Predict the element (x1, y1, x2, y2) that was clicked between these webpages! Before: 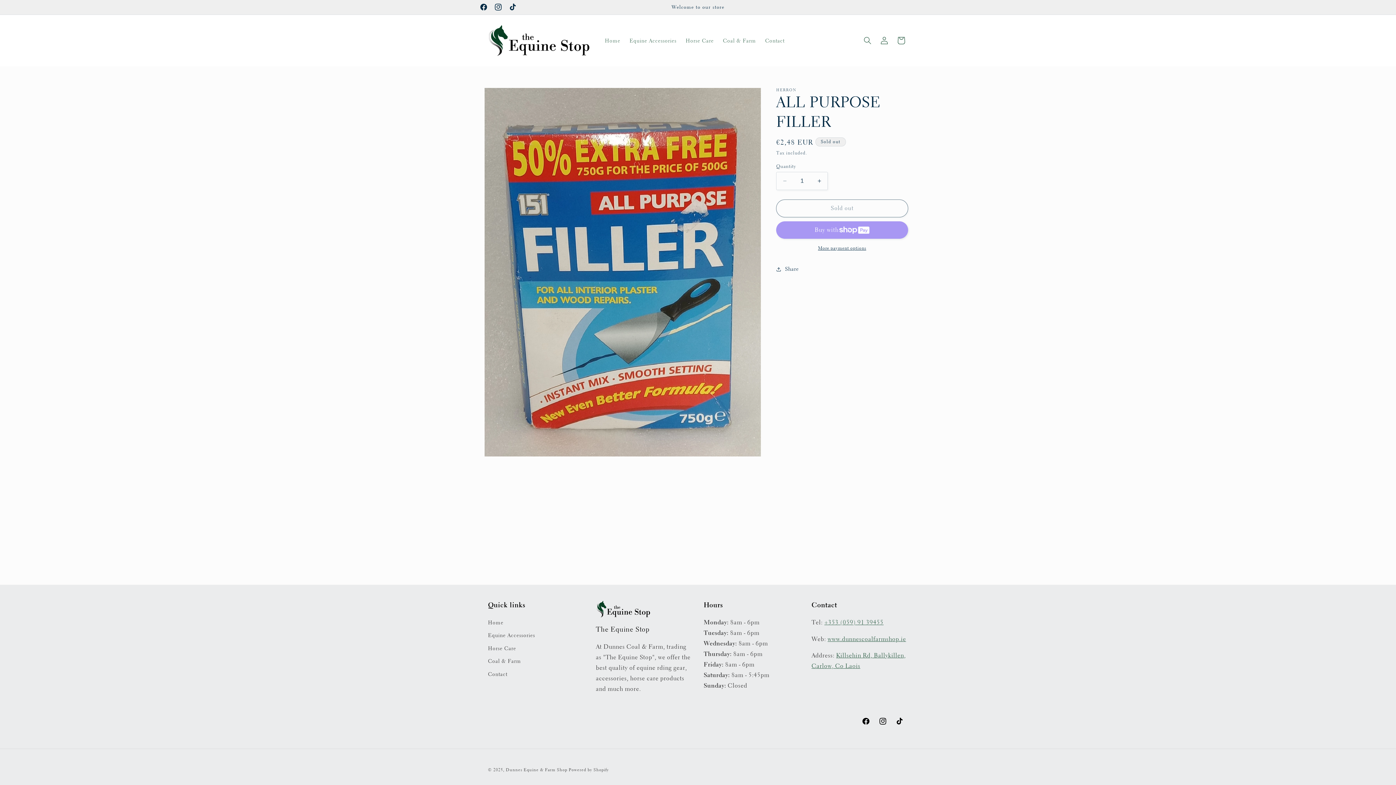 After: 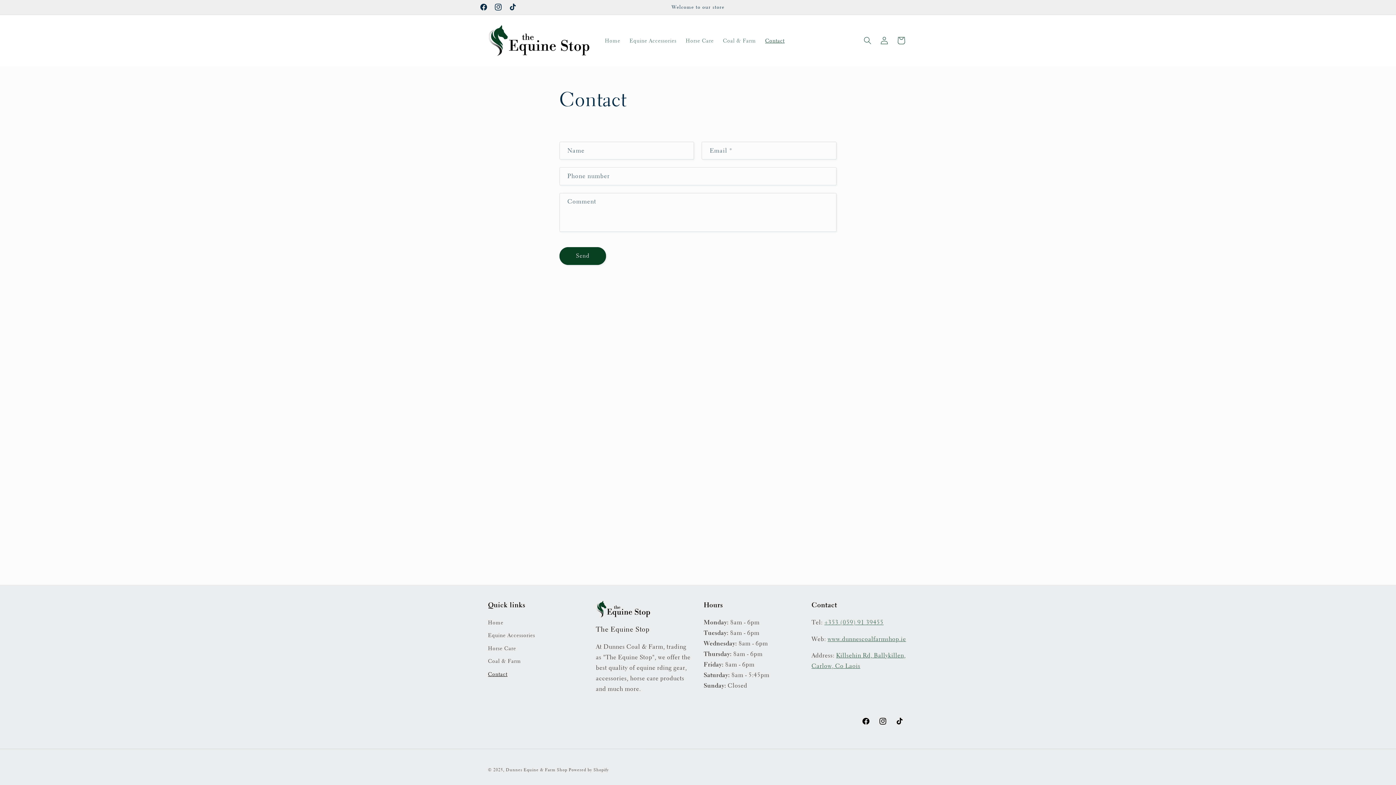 Action: bbox: (760, 32, 789, 48) label: Contact